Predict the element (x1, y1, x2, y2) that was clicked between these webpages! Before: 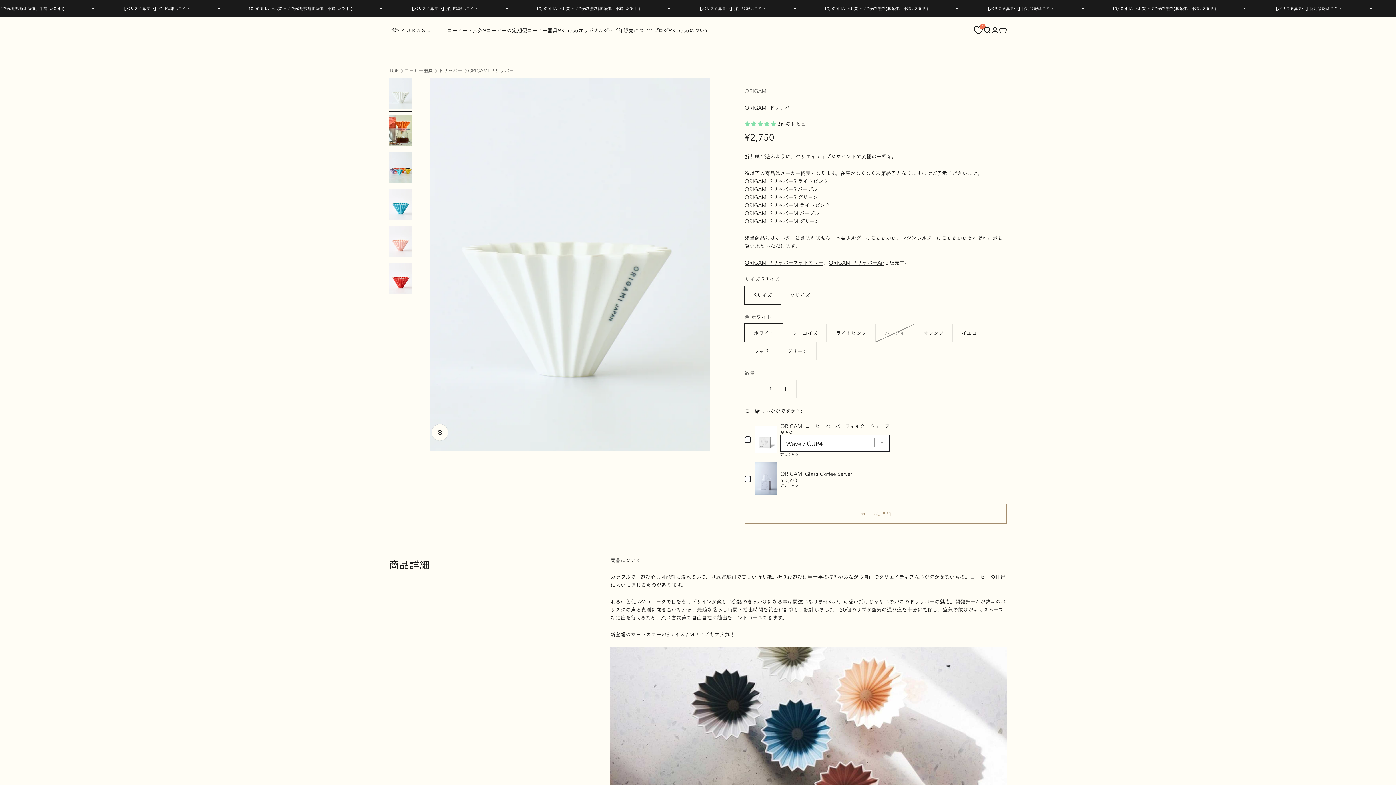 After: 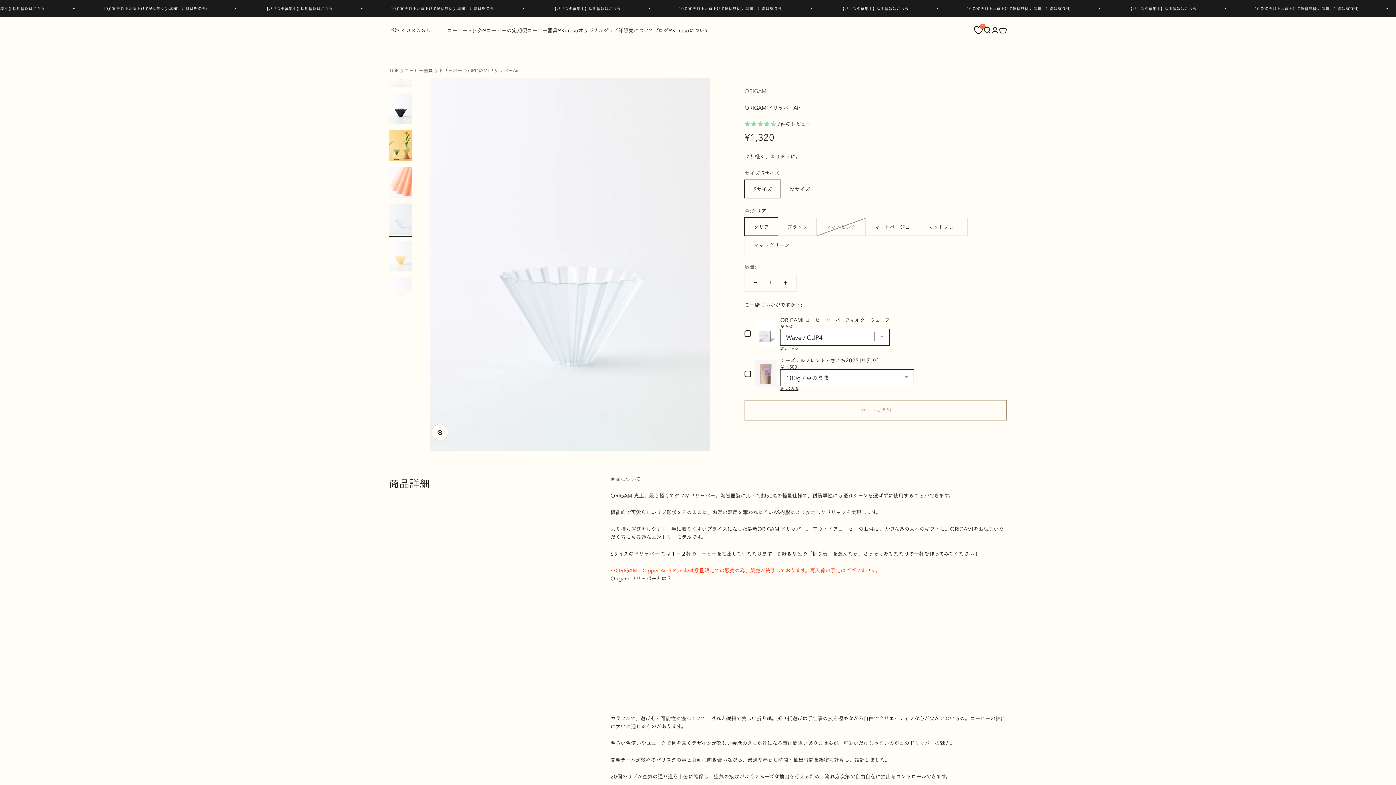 Action: bbox: (828, 258, 884, 266) label: ORIGAMIドリッパーAir